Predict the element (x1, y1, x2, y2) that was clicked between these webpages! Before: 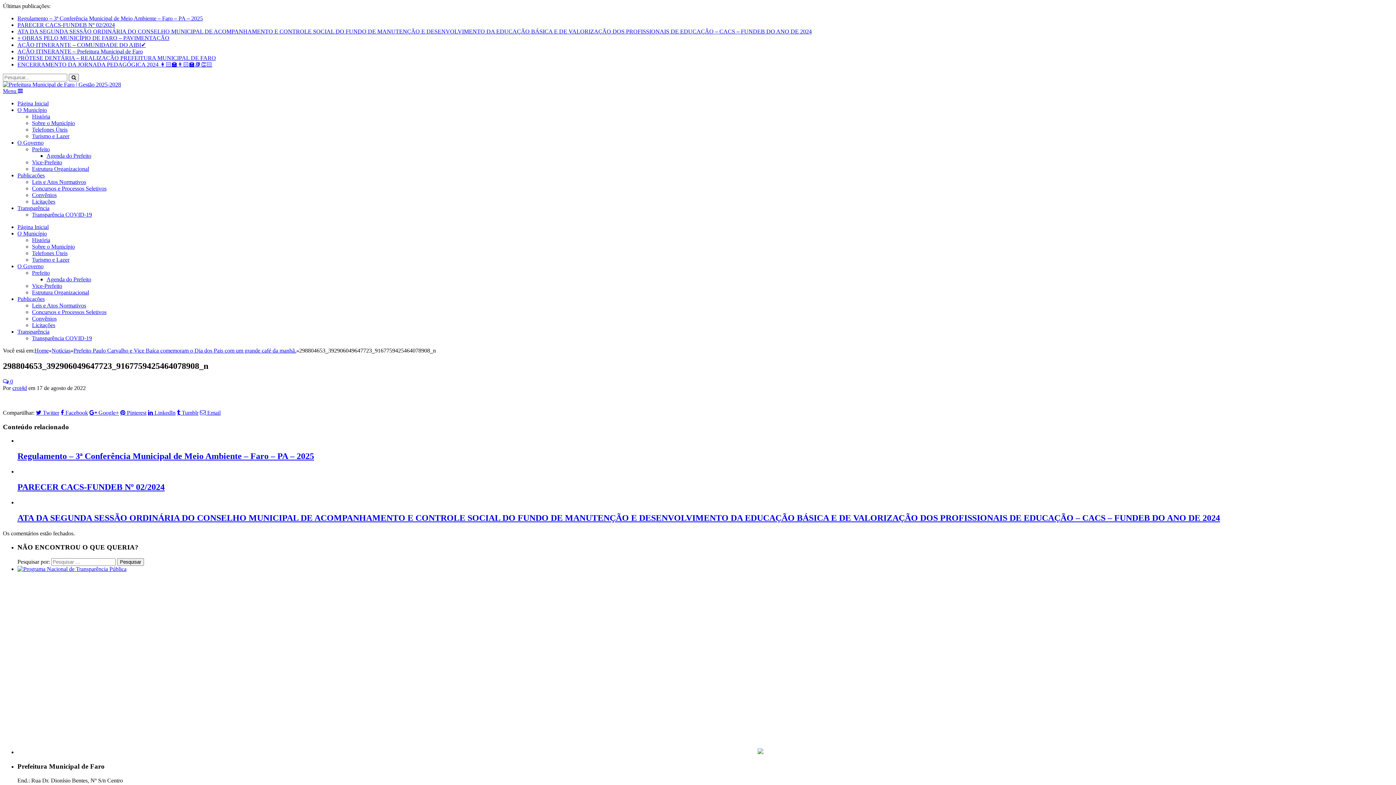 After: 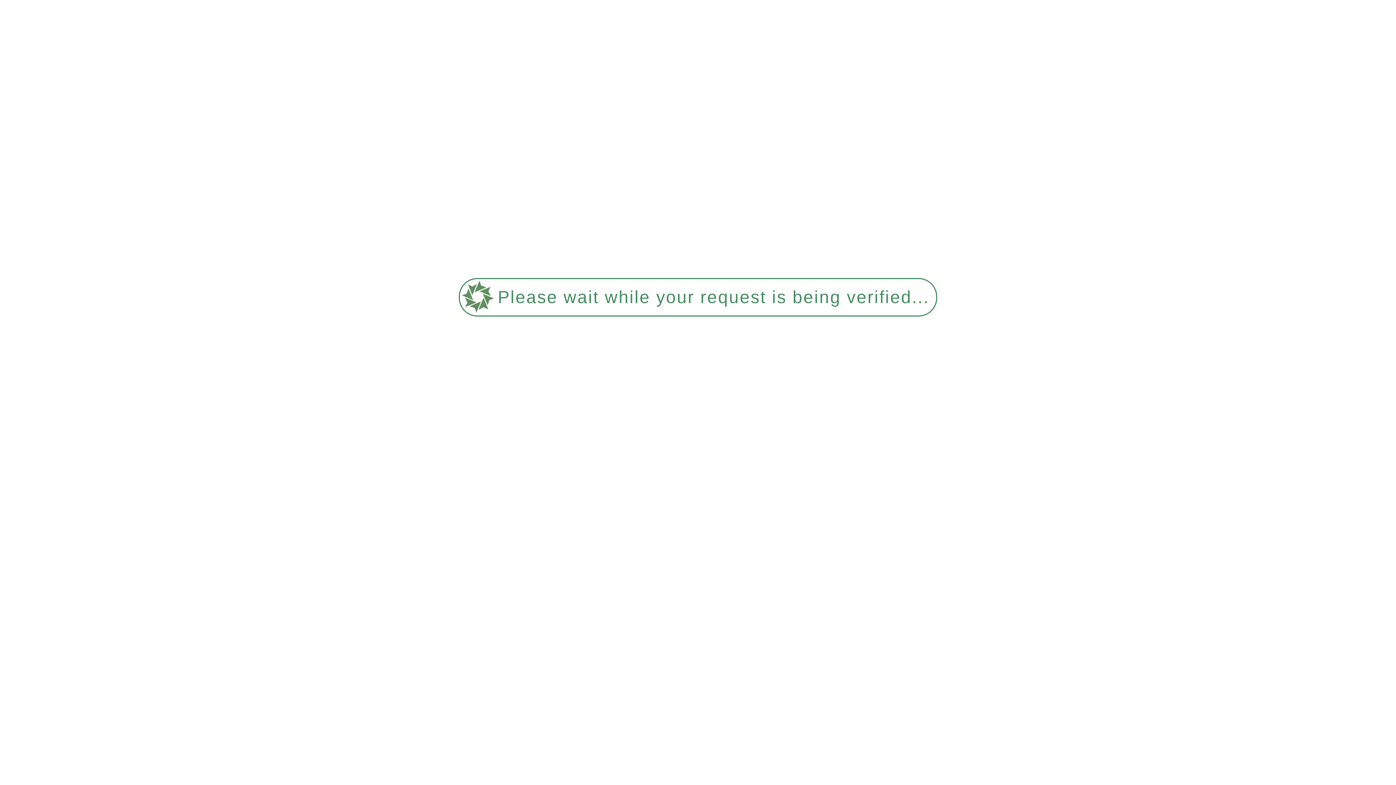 Action: bbox: (17, 106, 46, 113) label: O Município